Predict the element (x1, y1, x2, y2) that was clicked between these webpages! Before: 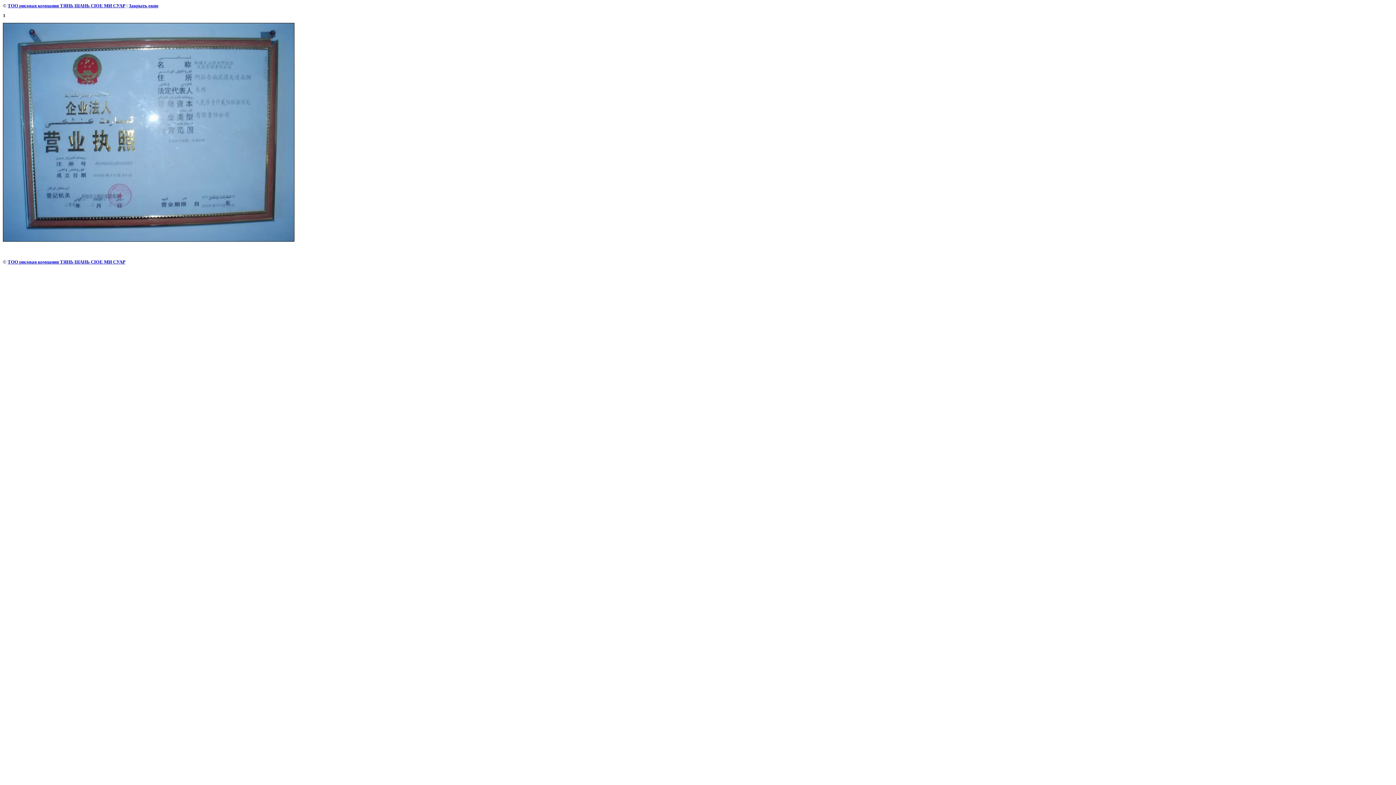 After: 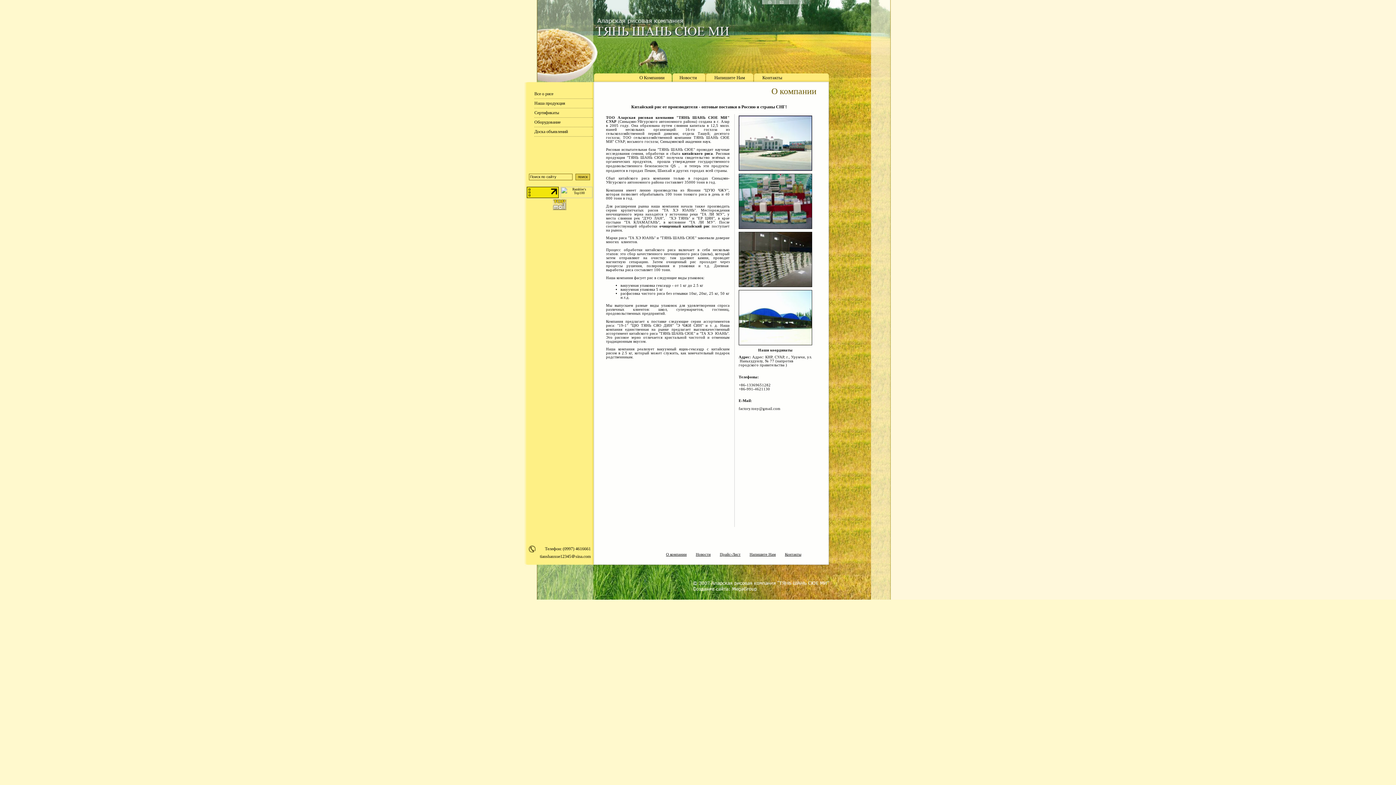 Action: label: ТОО рисовая компания ТЯНЬ ШАНЬ СЮЕ МИ СУАР bbox: (7, 2, 125, 8)